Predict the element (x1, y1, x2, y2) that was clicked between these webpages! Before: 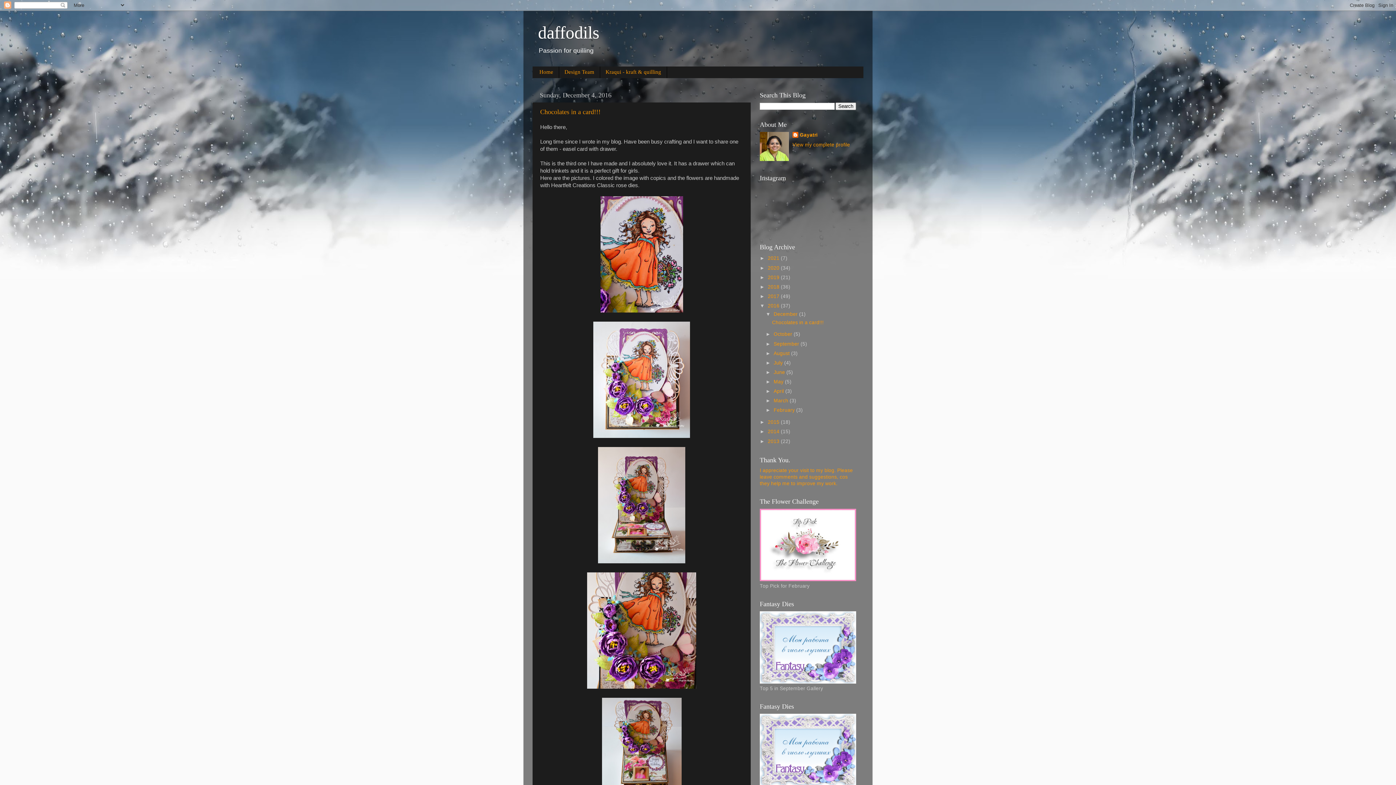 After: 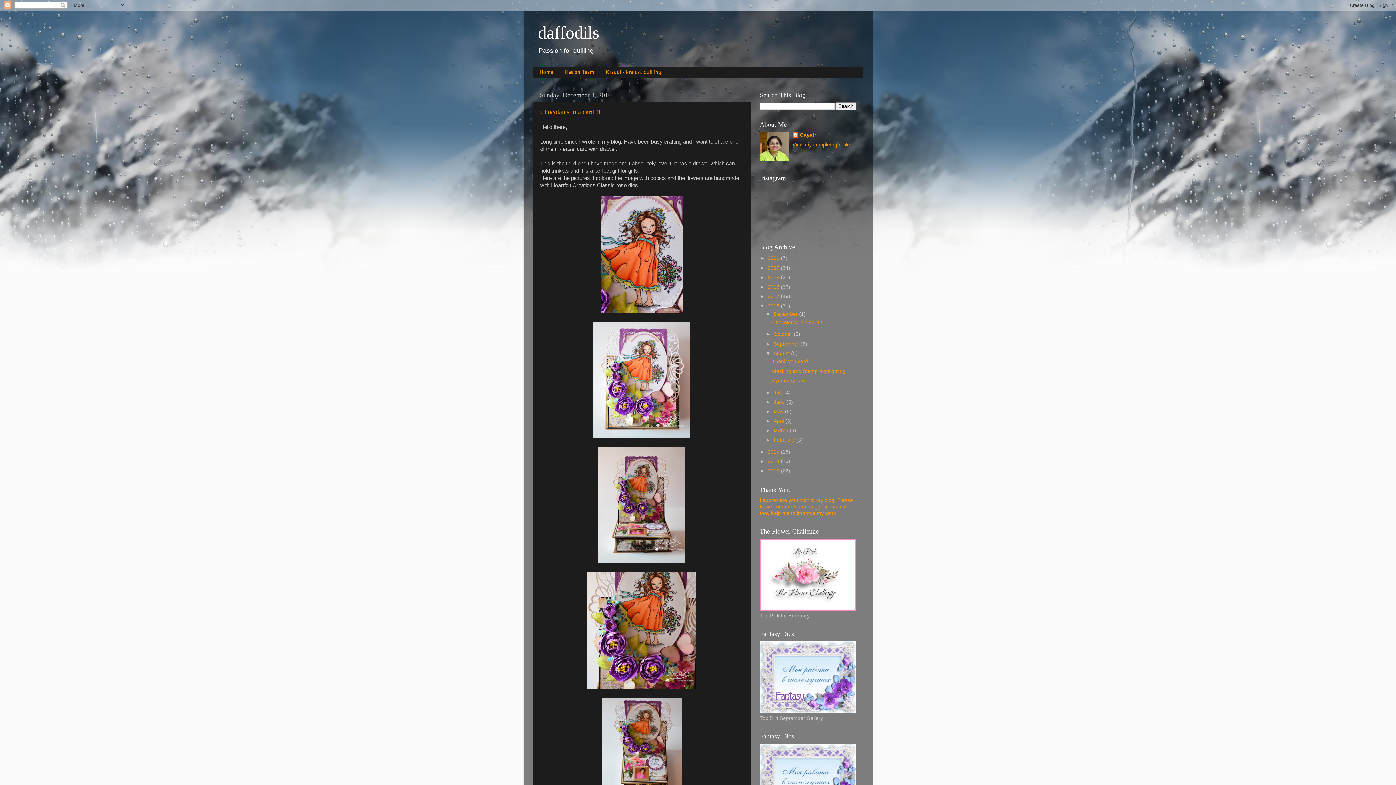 Action: bbox: (765, 350, 773, 356) label: ►  